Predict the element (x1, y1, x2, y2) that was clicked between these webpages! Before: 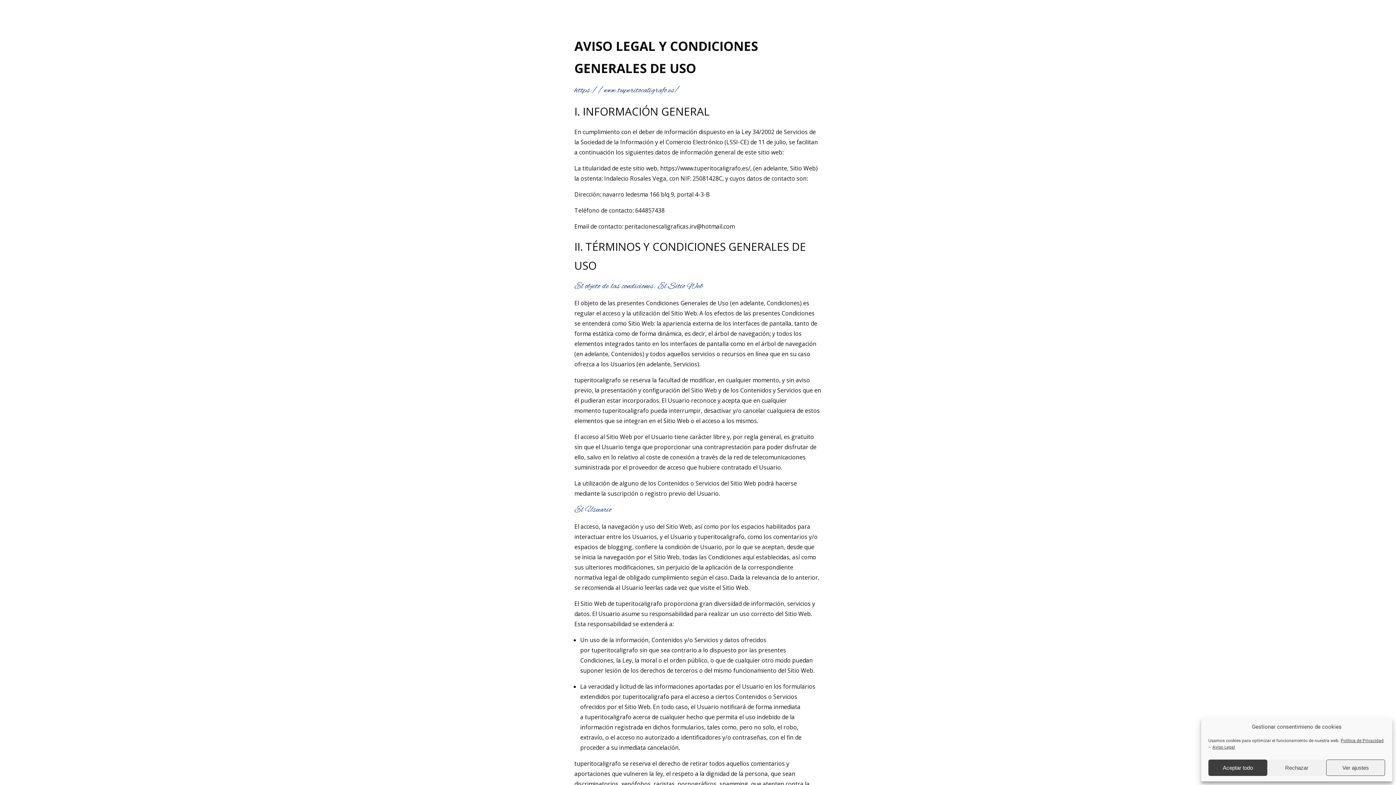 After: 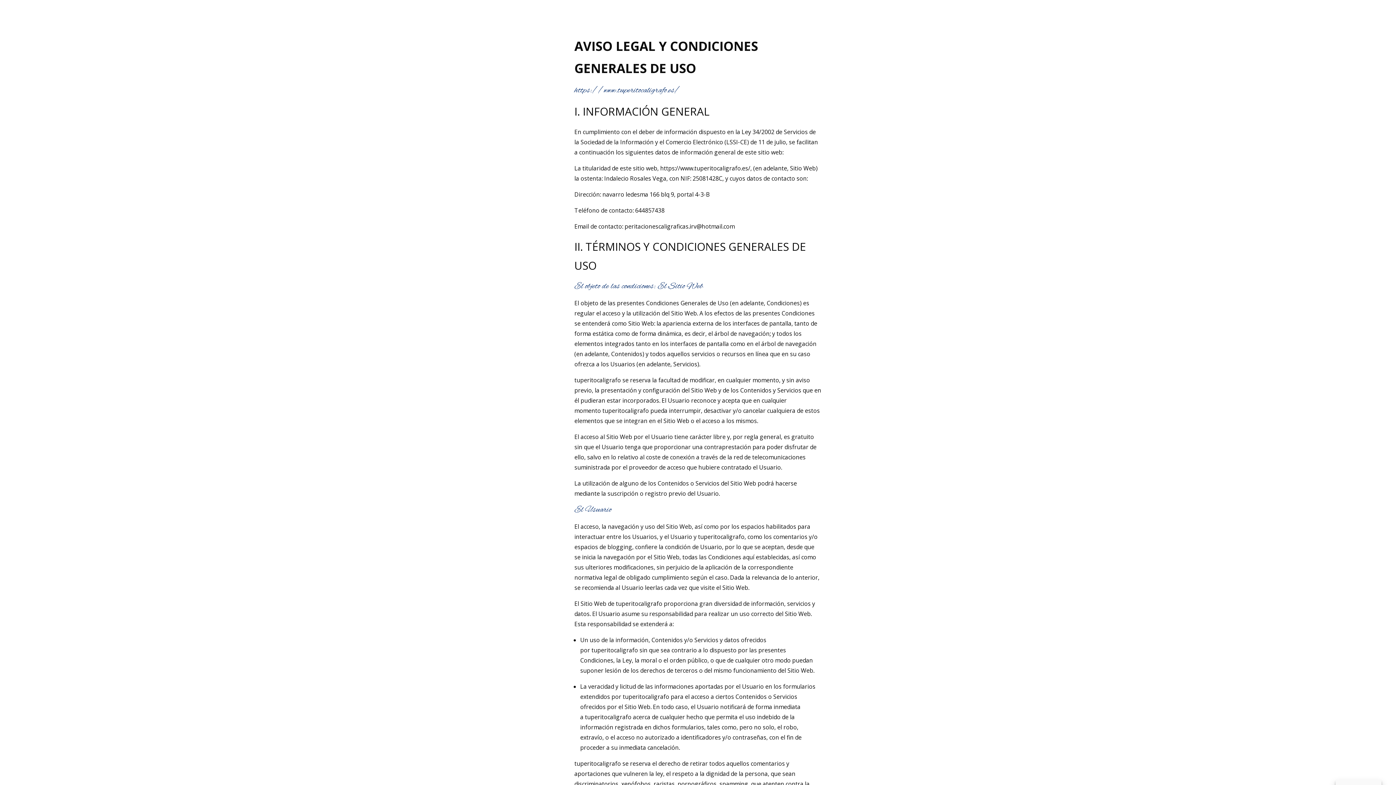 Action: bbox: (1208, 760, 1267, 776) label: Aceptar todo